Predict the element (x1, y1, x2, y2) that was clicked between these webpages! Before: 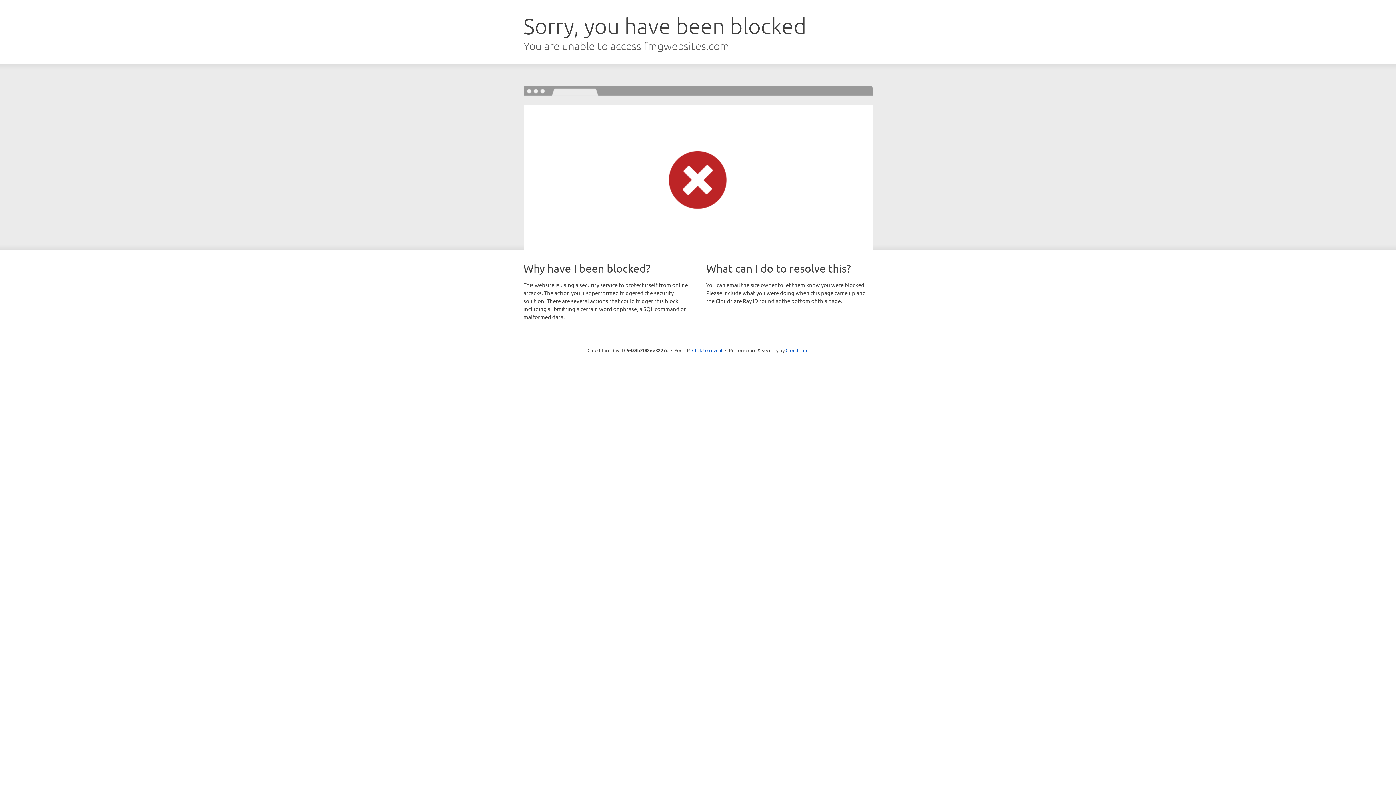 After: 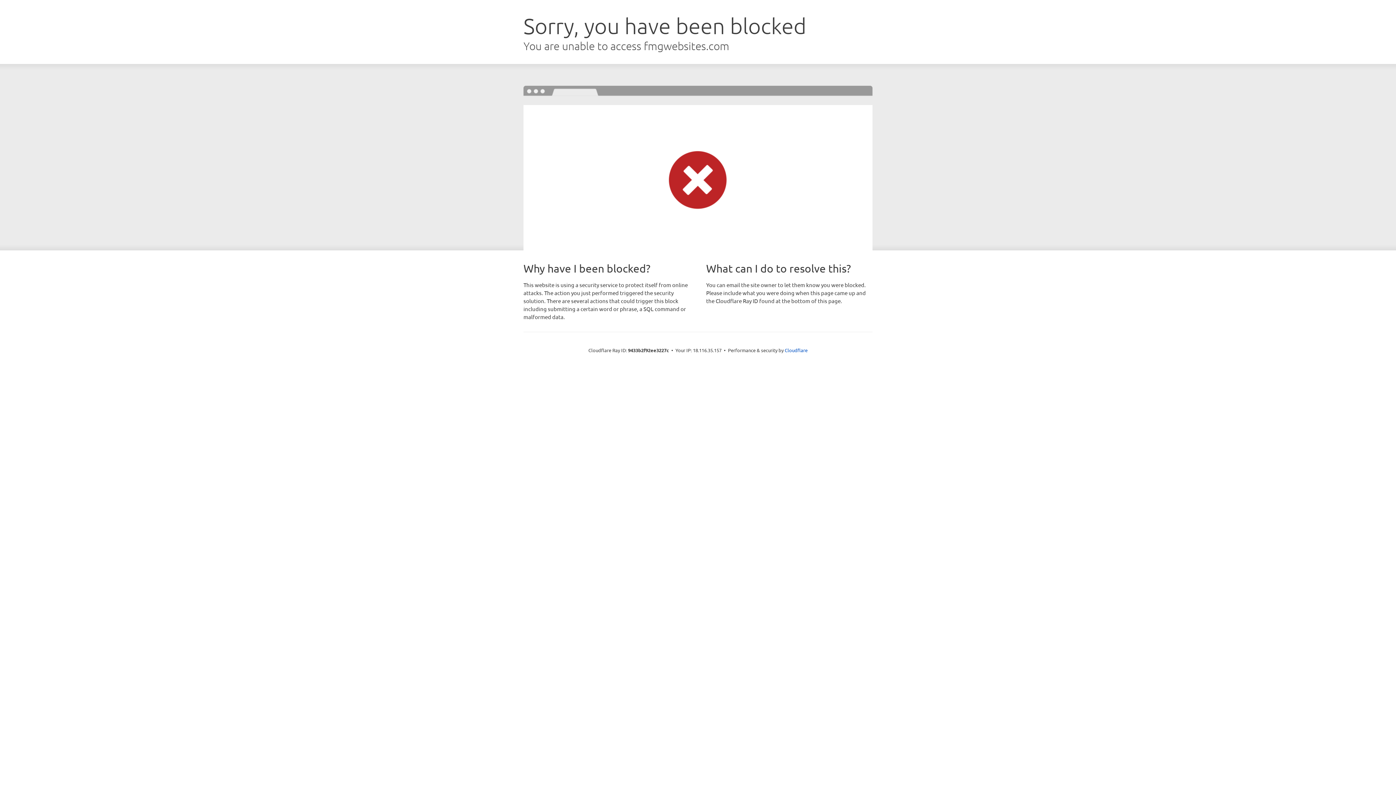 Action: label: Click to reveal bbox: (692, 346, 722, 353)